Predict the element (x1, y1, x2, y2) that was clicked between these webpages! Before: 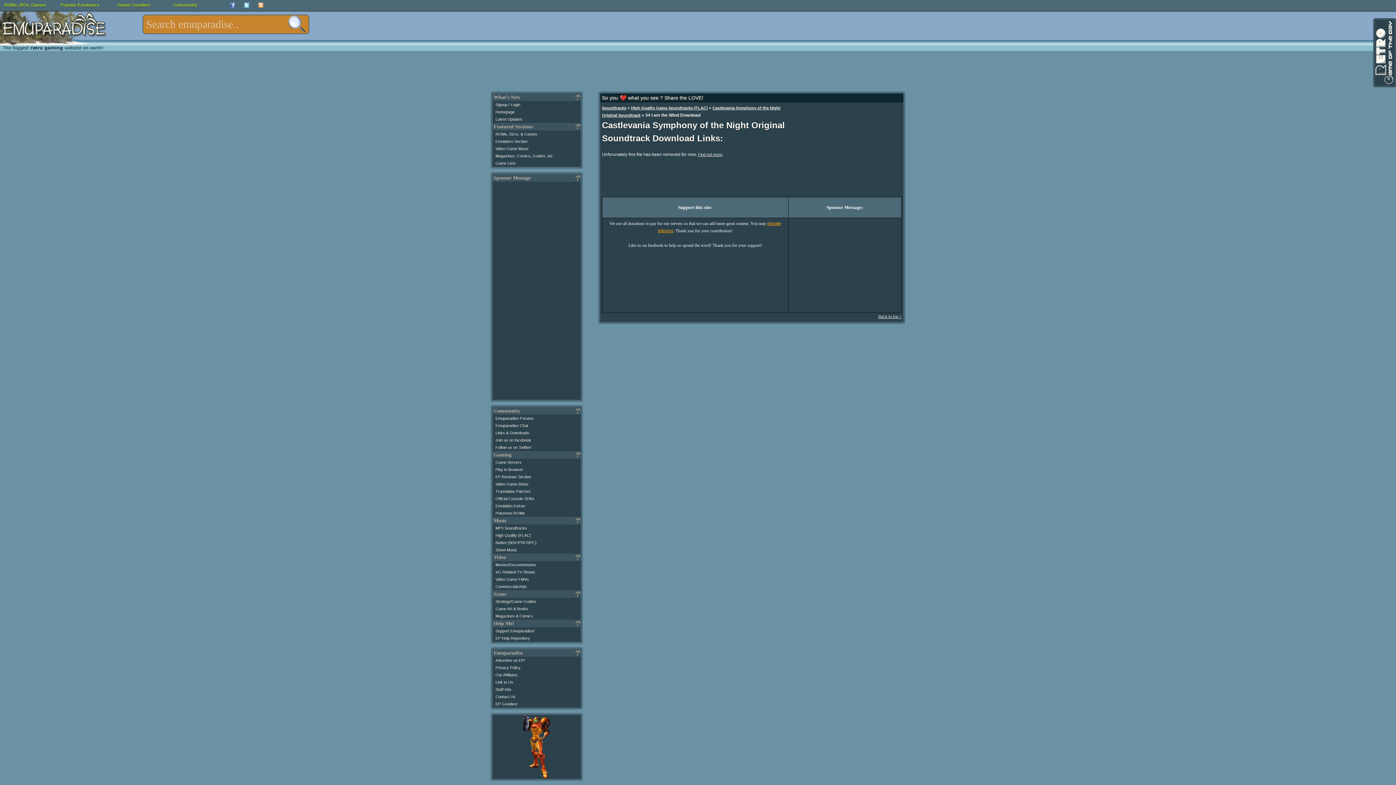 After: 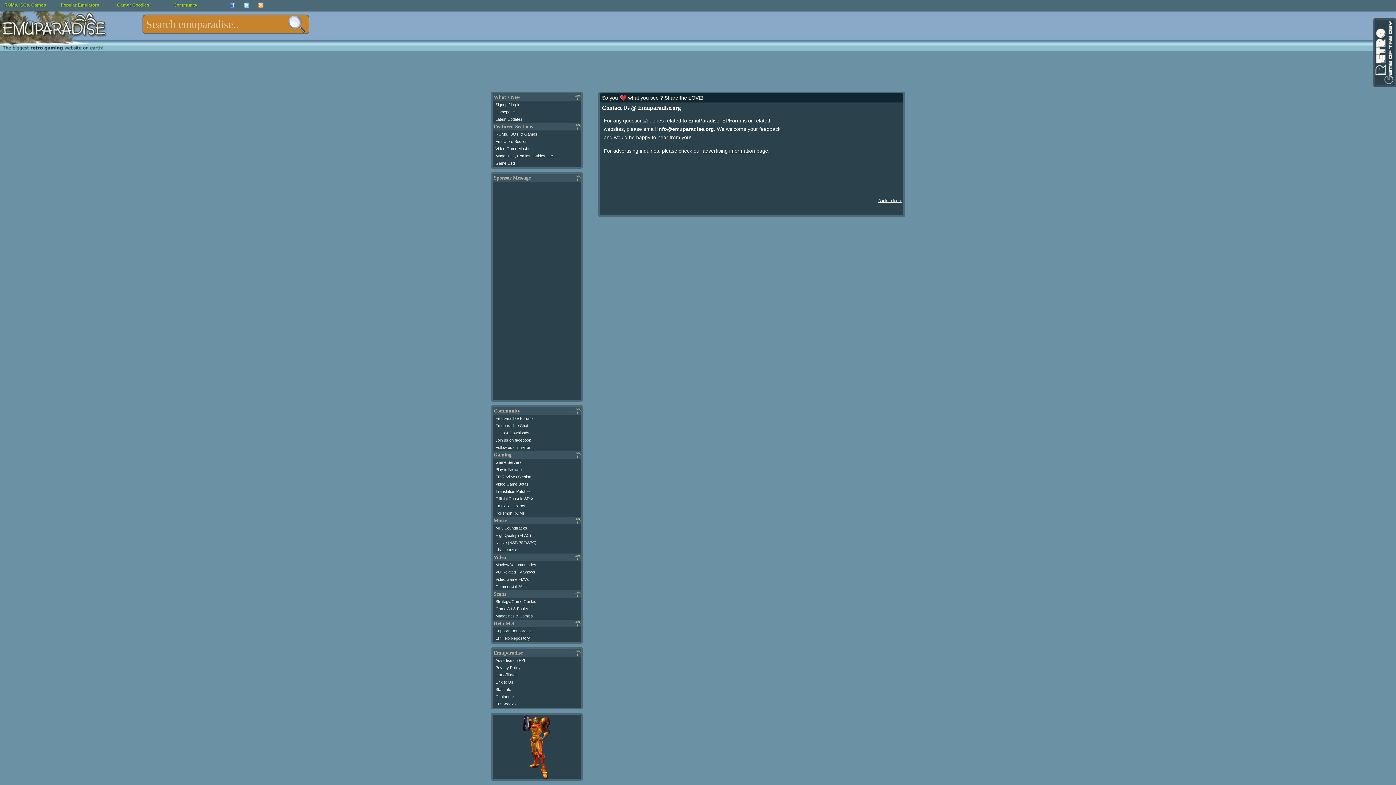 Action: bbox: (495, 694, 515, 699) label: Contact Us